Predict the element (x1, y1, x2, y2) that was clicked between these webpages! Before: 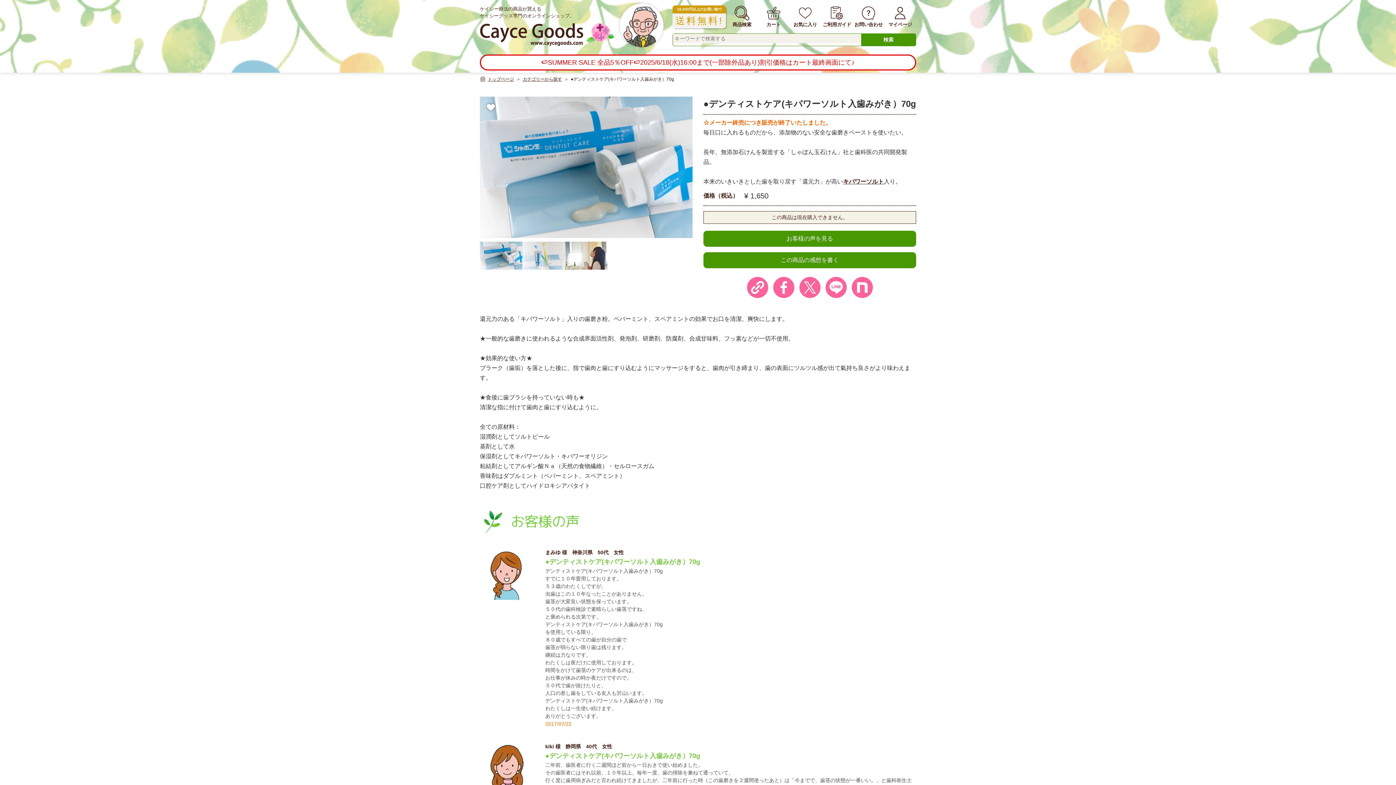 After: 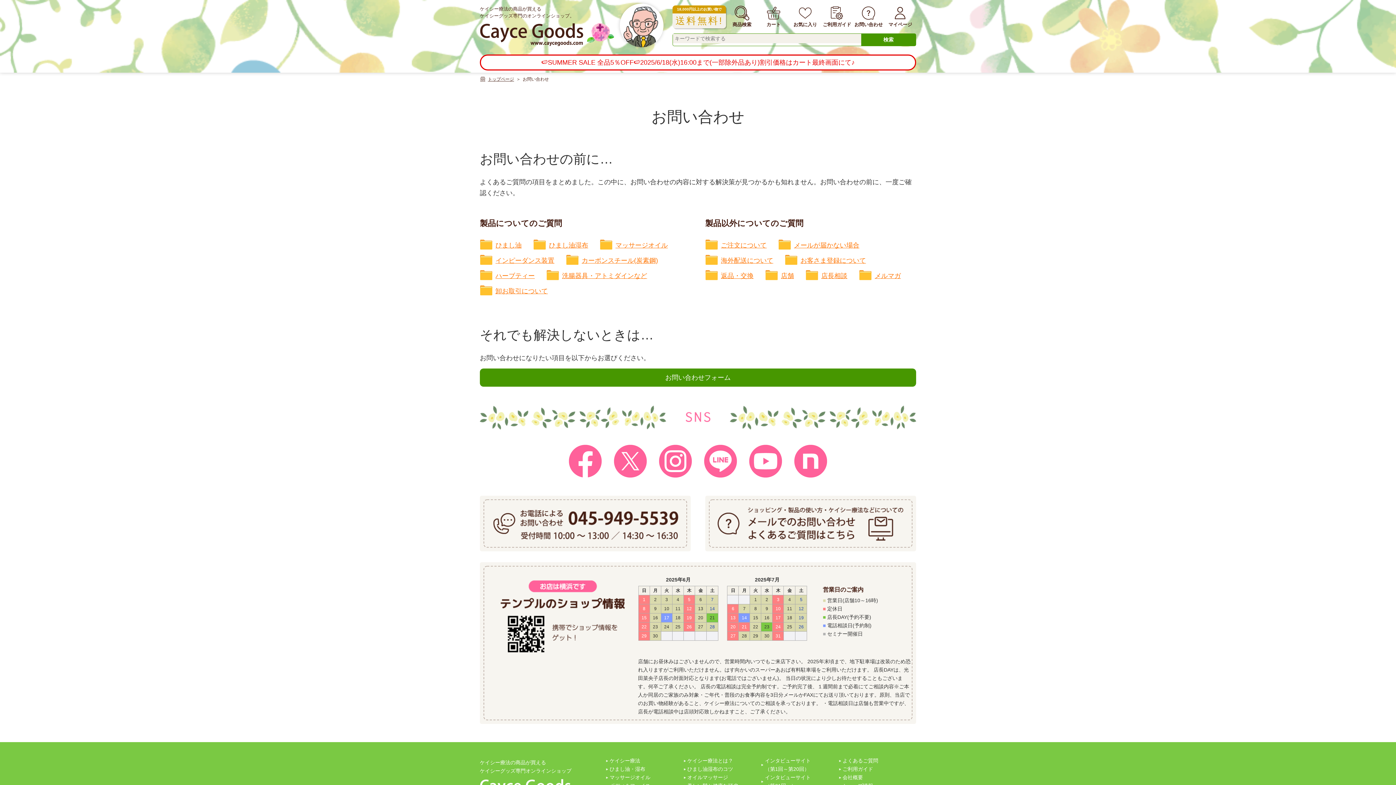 Action: bbox: (853, 13, 884, 28) label: お問い合わせ